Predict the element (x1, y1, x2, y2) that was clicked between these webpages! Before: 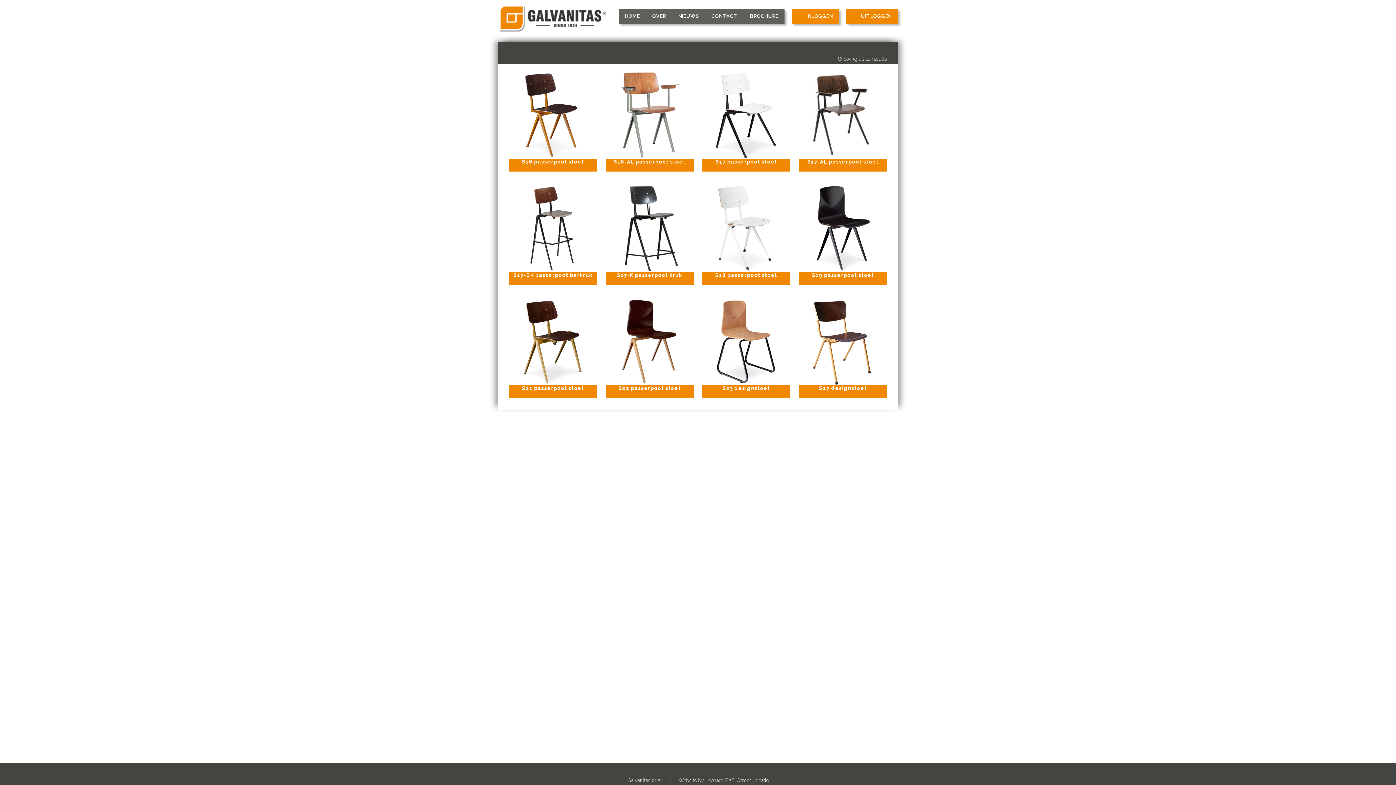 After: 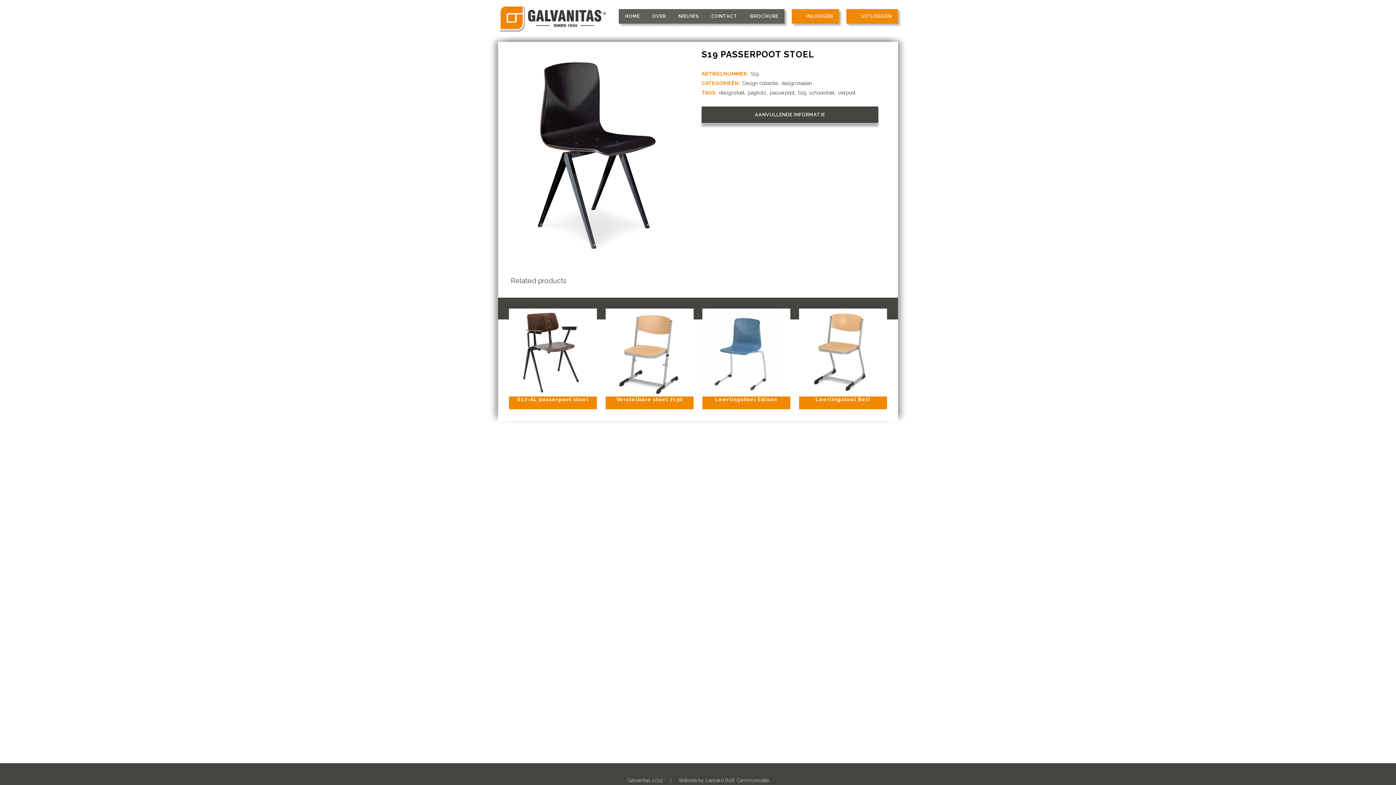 Action: bbox: (799, 272, 887, 284) label: S19 passerpoot stoel